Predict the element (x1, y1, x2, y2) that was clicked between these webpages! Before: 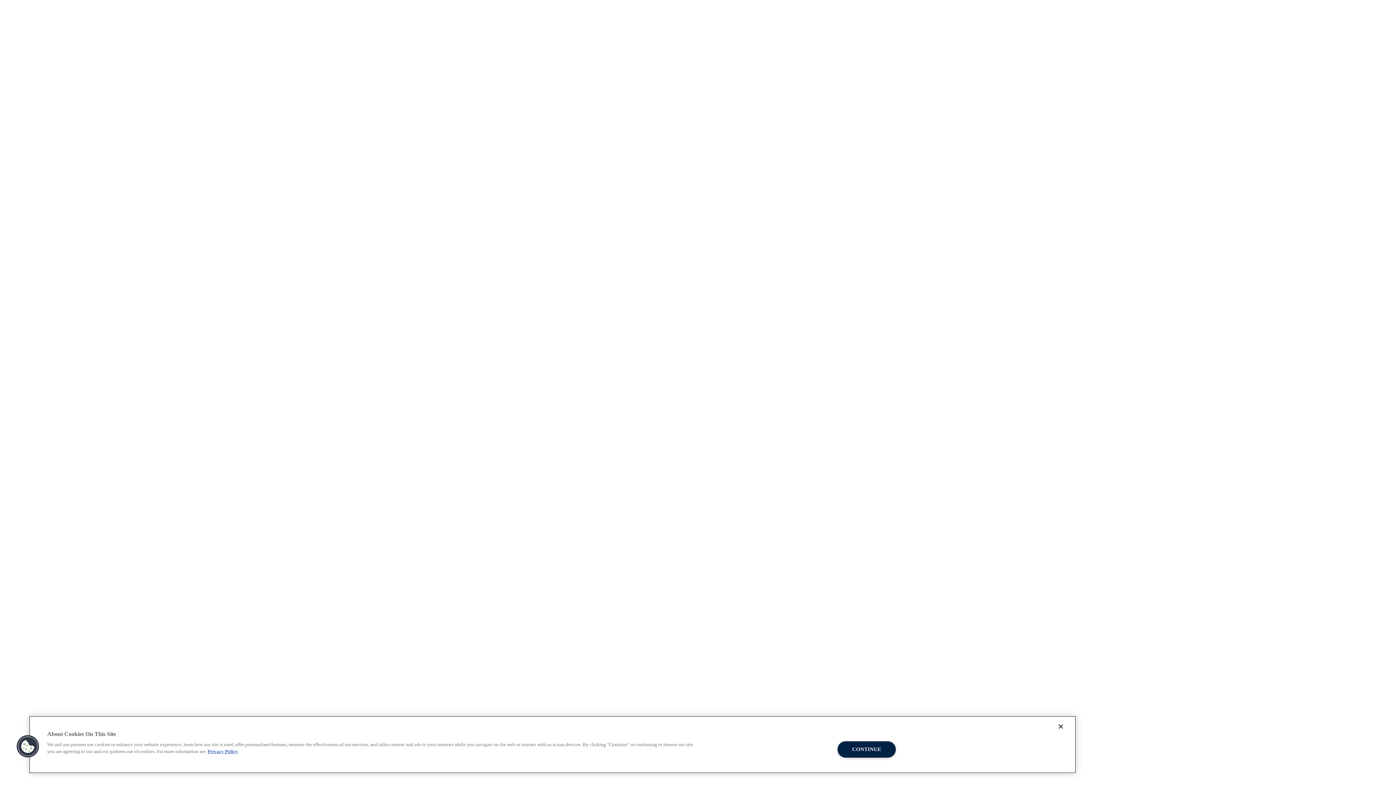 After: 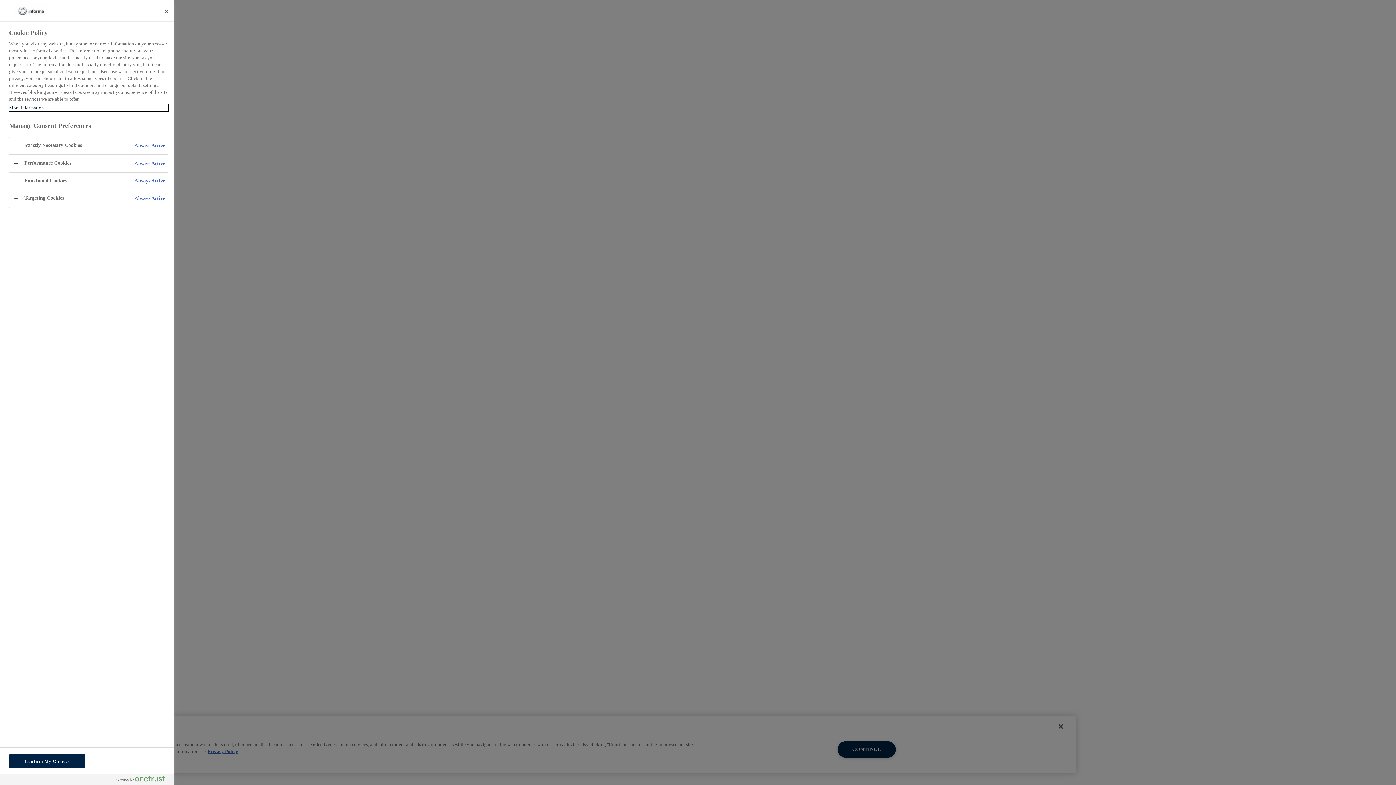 Action: label: Cookies bbox: (16, 735, 39, 758)